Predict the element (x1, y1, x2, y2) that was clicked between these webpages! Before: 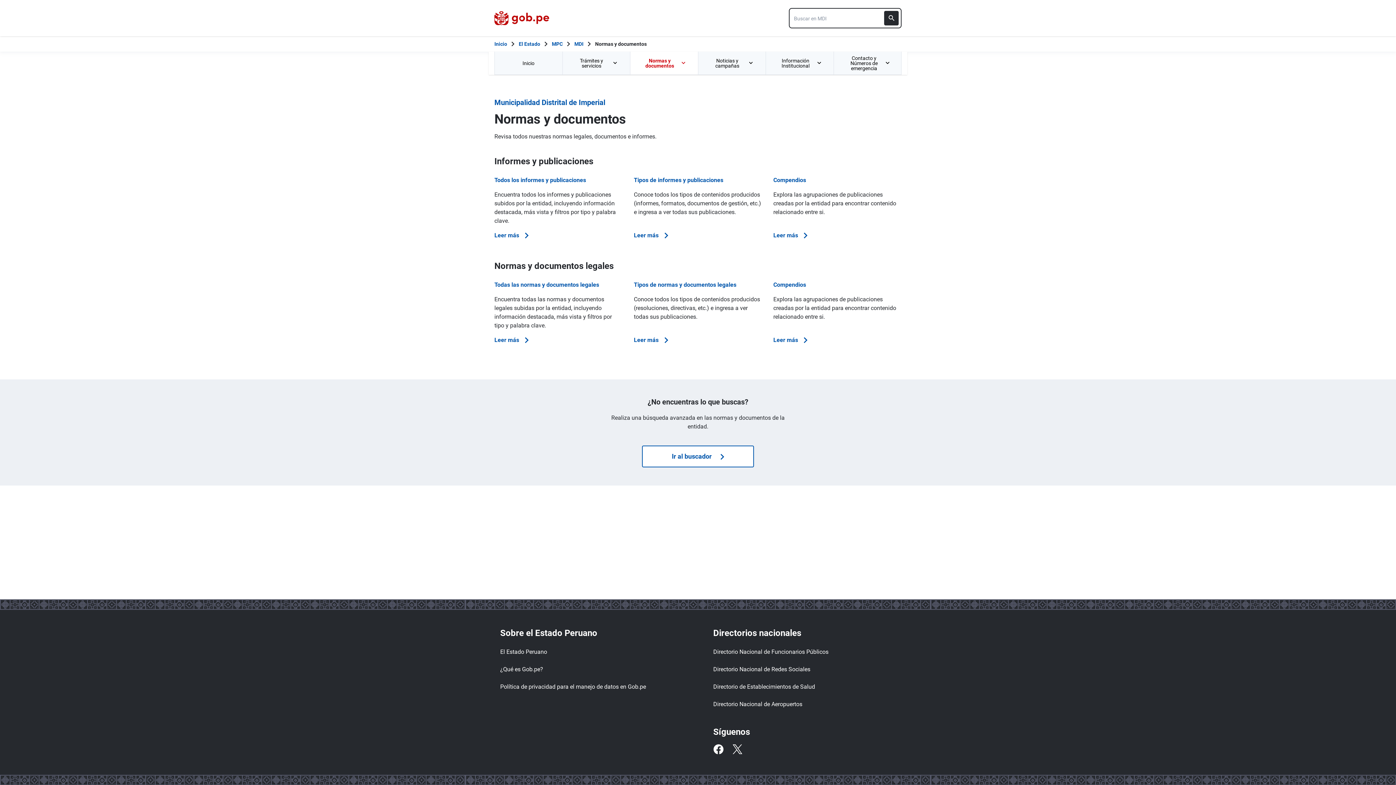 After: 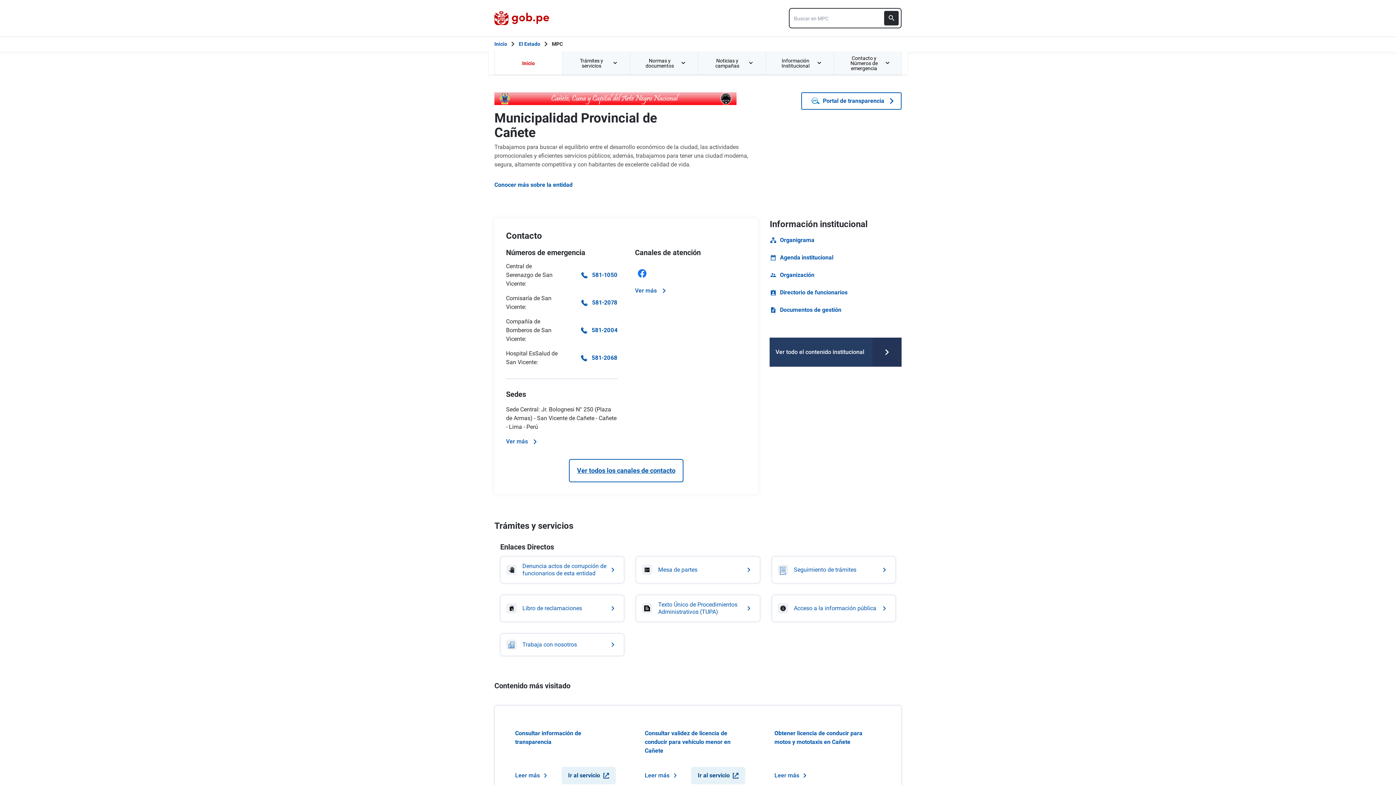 Action: bbox: (552, 40, 562, 48) label: MPC